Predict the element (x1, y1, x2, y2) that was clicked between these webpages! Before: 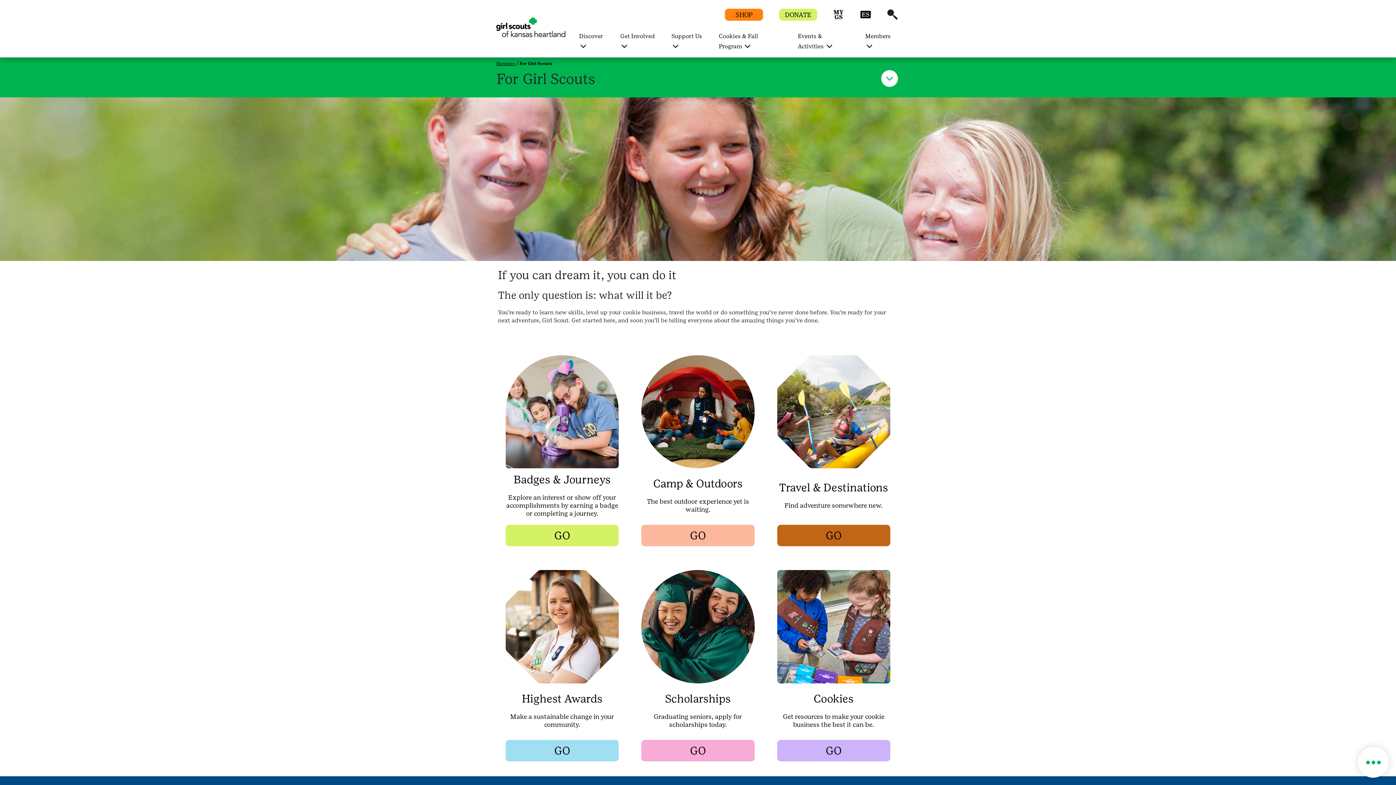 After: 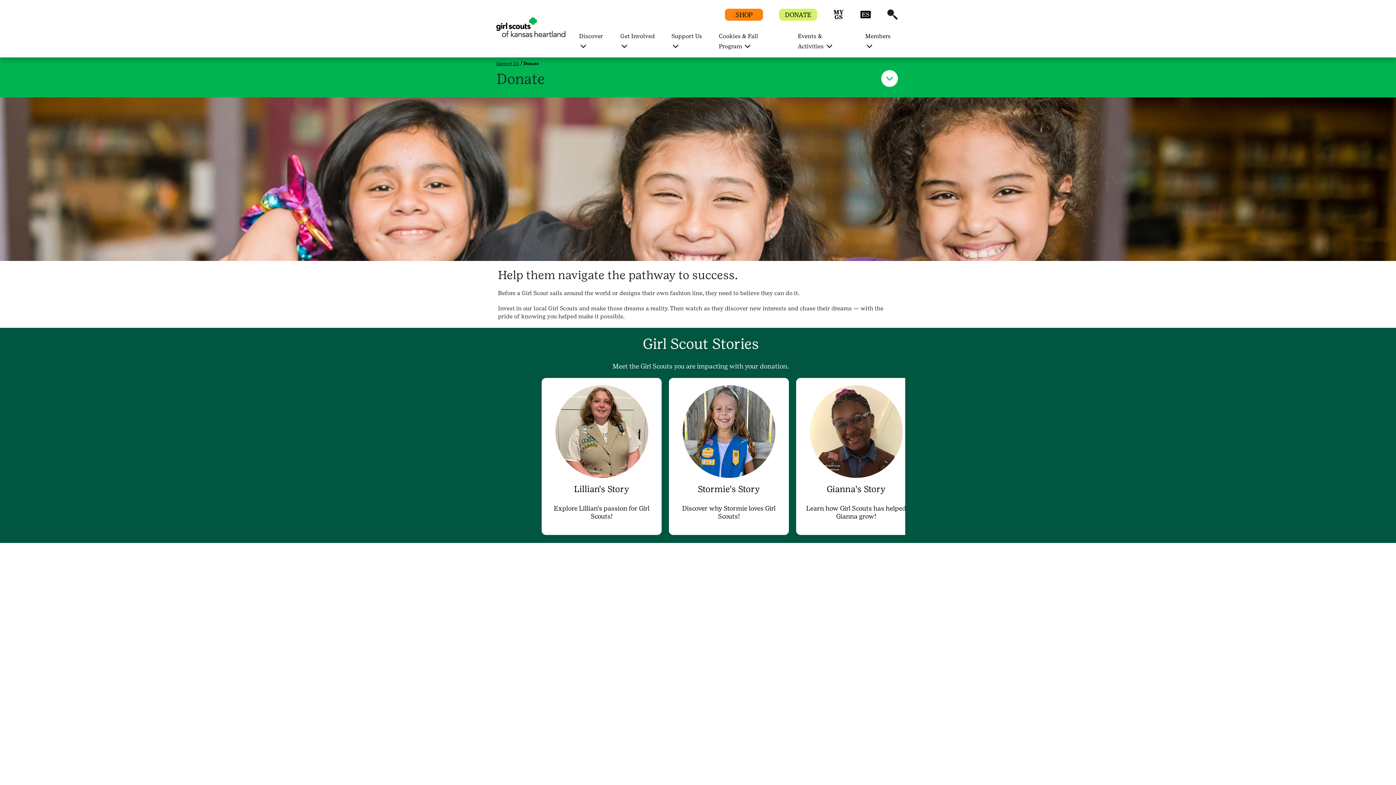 Action: label: DONATE bbox: (779, 9, 817, 19)